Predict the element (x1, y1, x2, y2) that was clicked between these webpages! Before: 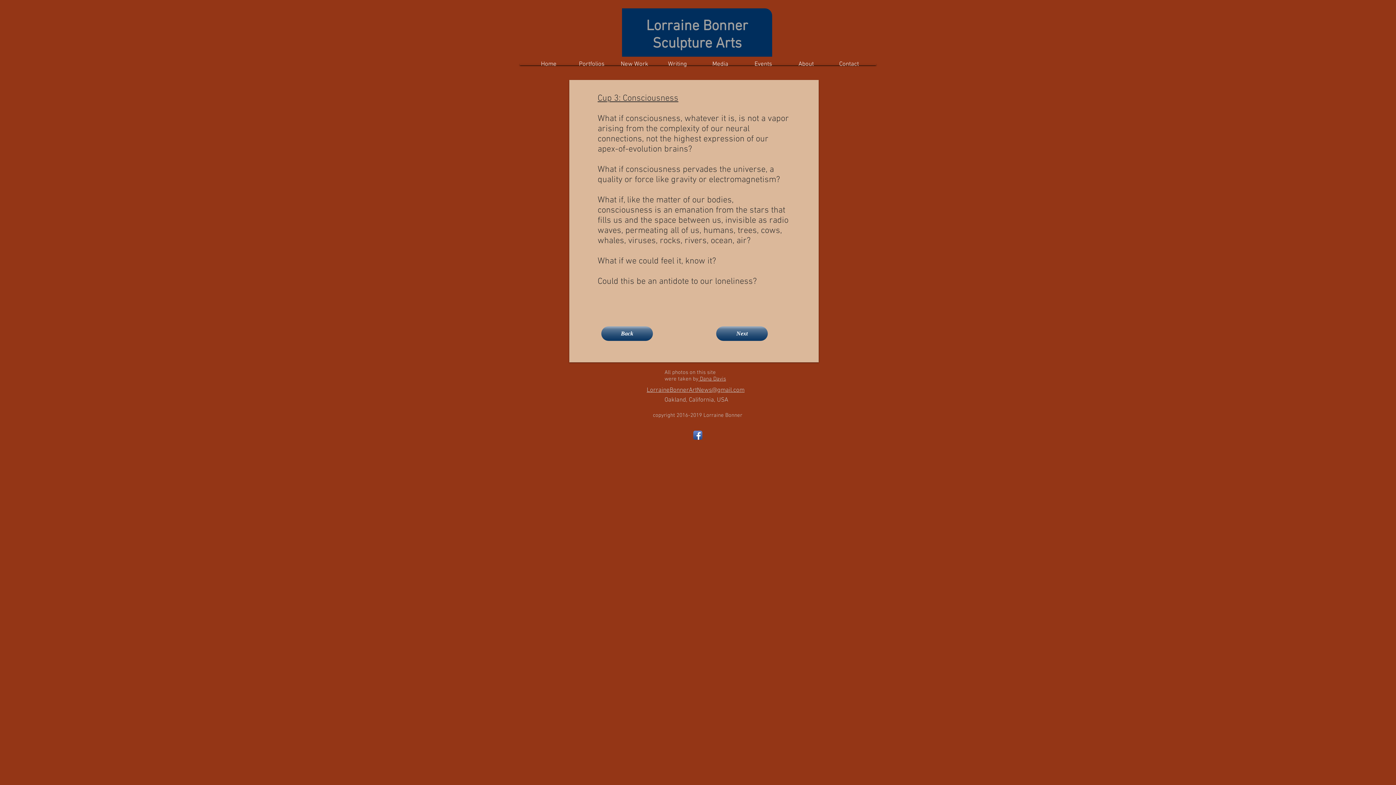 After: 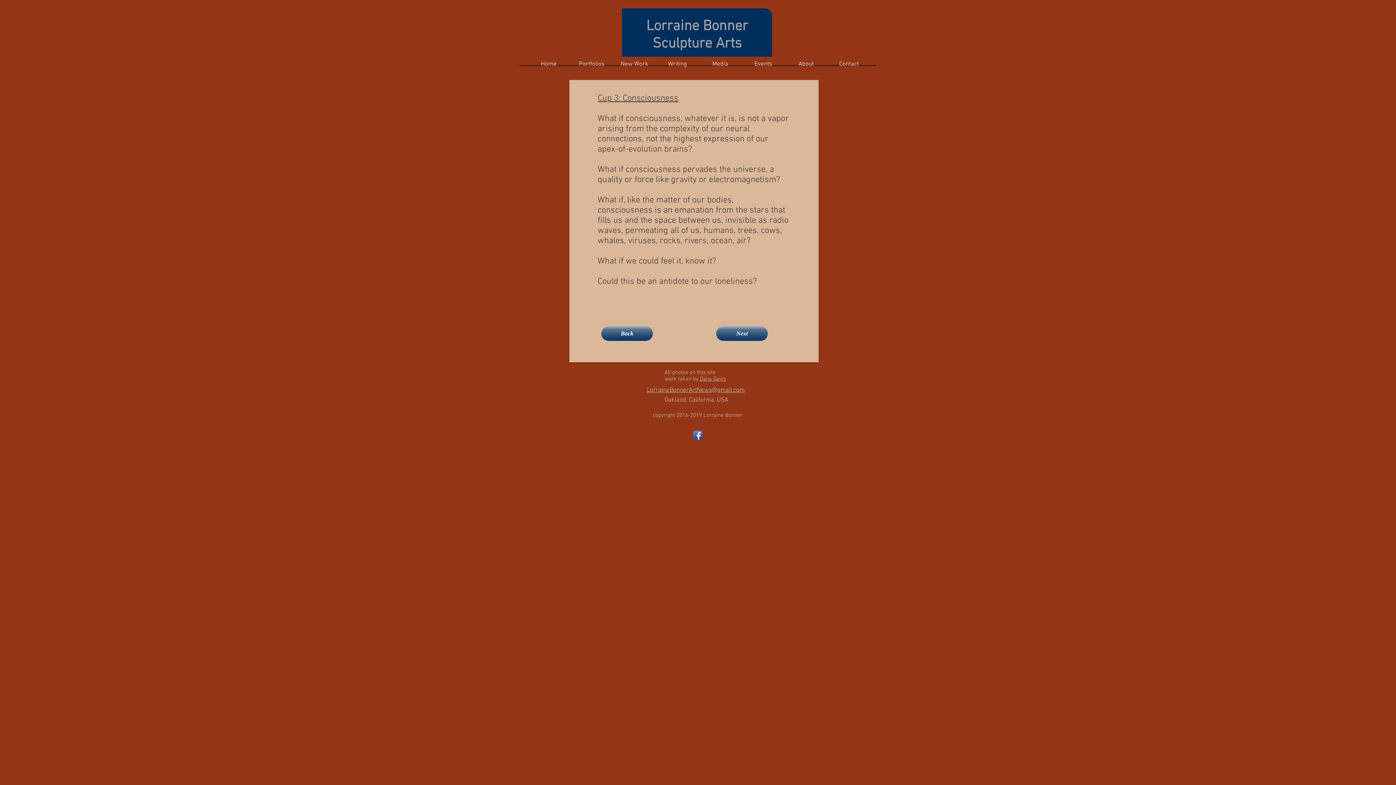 Action: label: LorraineBonnerArtNews@gmail.com bbox: (646, 386, 744, 394)